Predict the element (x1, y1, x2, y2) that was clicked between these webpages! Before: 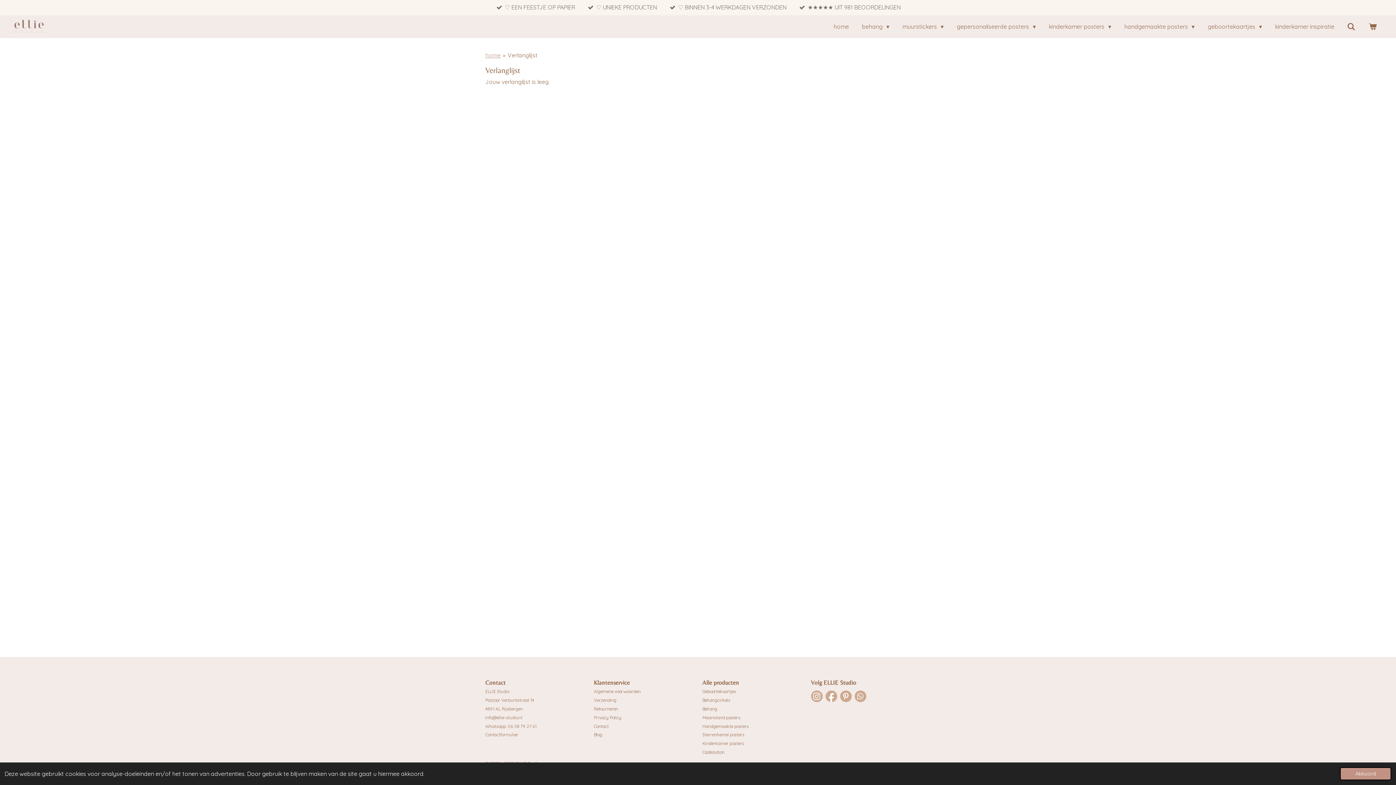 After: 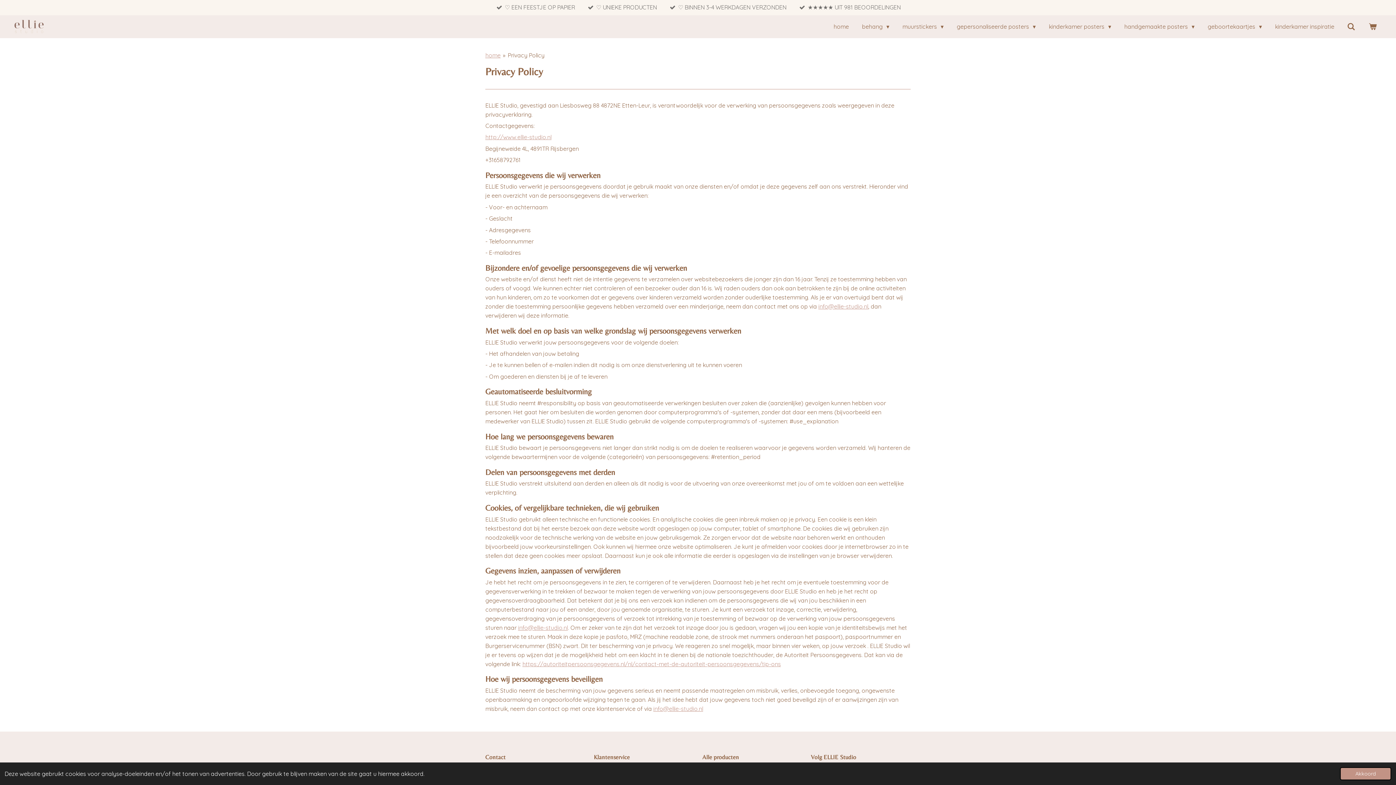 Action: bbox: (594, 715, 621, 720) label: Privacy Policy